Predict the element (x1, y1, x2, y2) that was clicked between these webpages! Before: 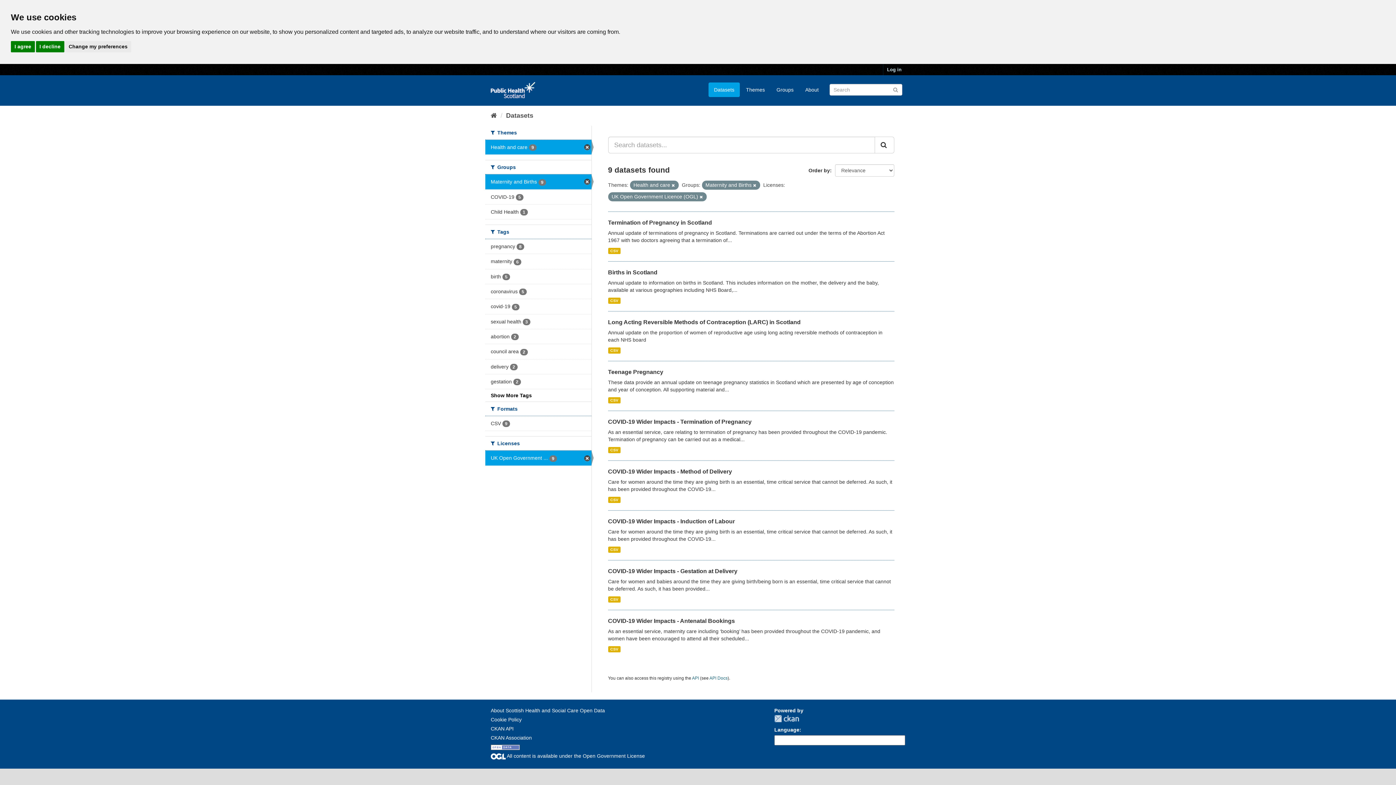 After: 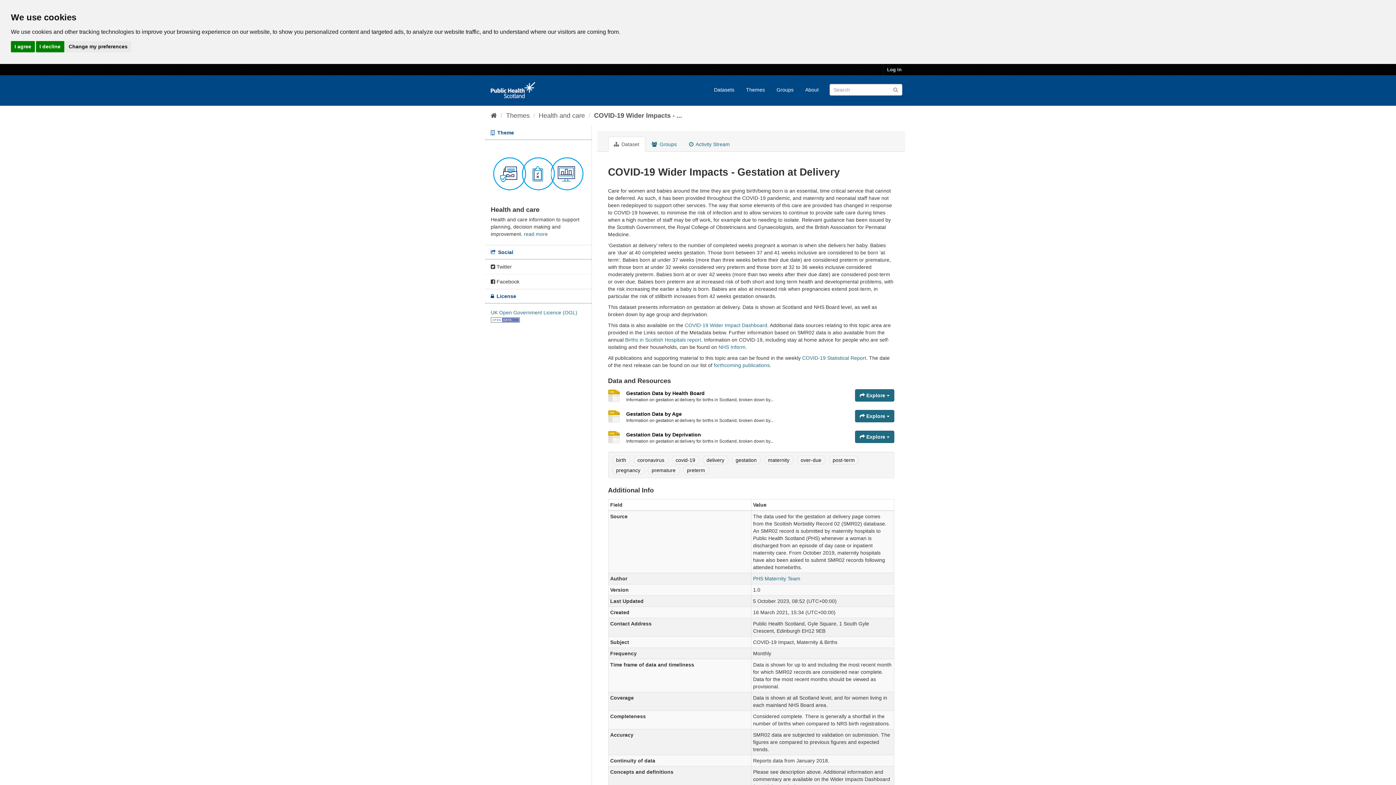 Action: label: CSV bbox: (608, 596, 620, 602)